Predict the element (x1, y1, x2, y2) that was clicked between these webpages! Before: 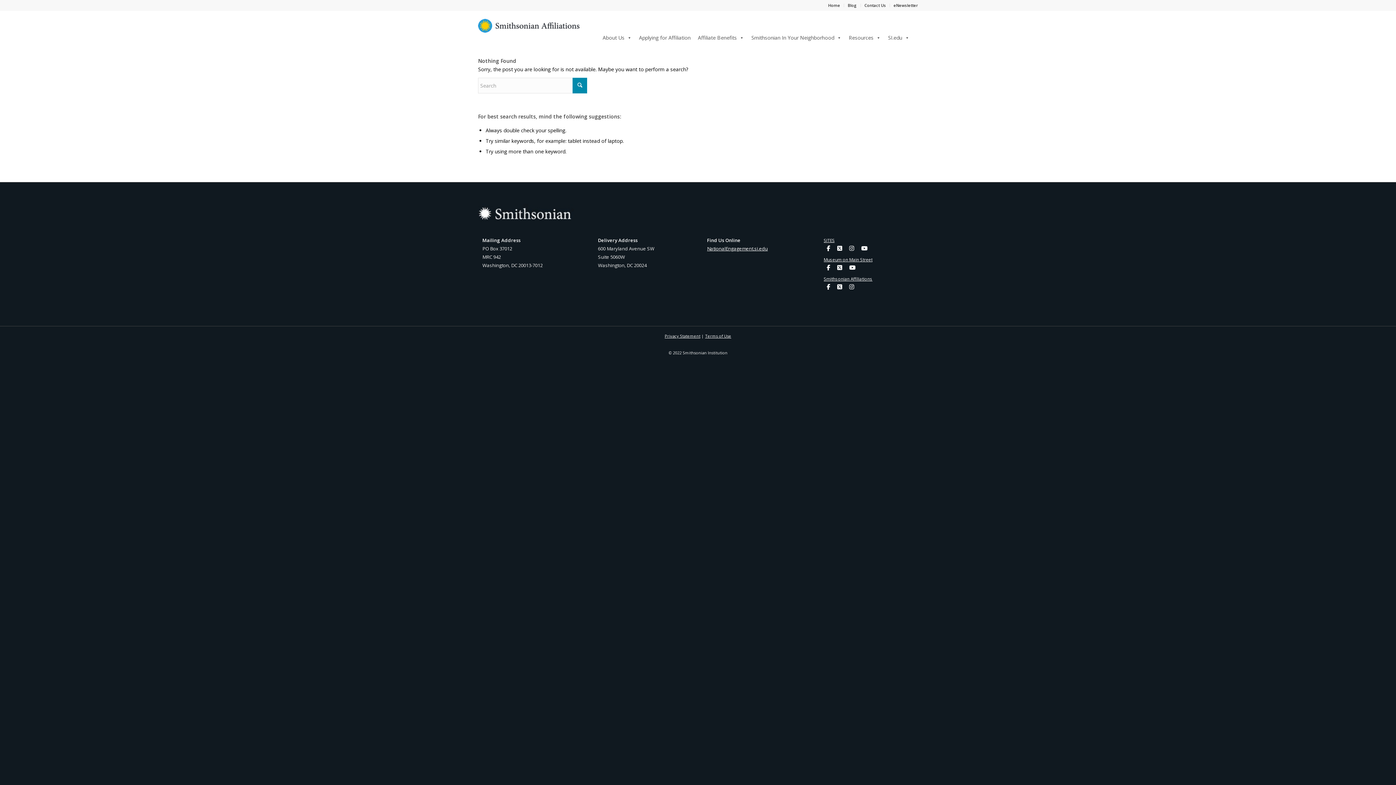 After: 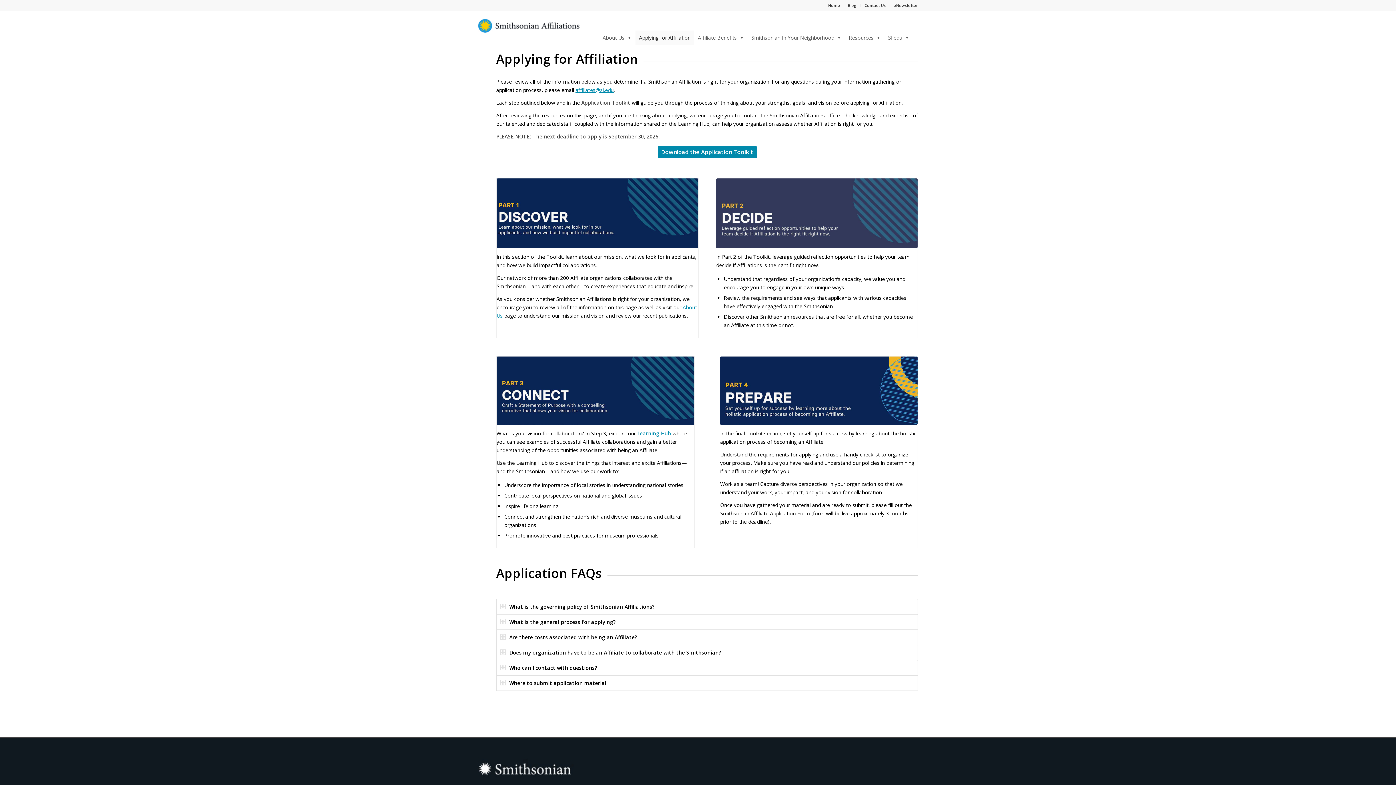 Action: label: Applying for Affiliation bbox: (635, 30, 694, 45)